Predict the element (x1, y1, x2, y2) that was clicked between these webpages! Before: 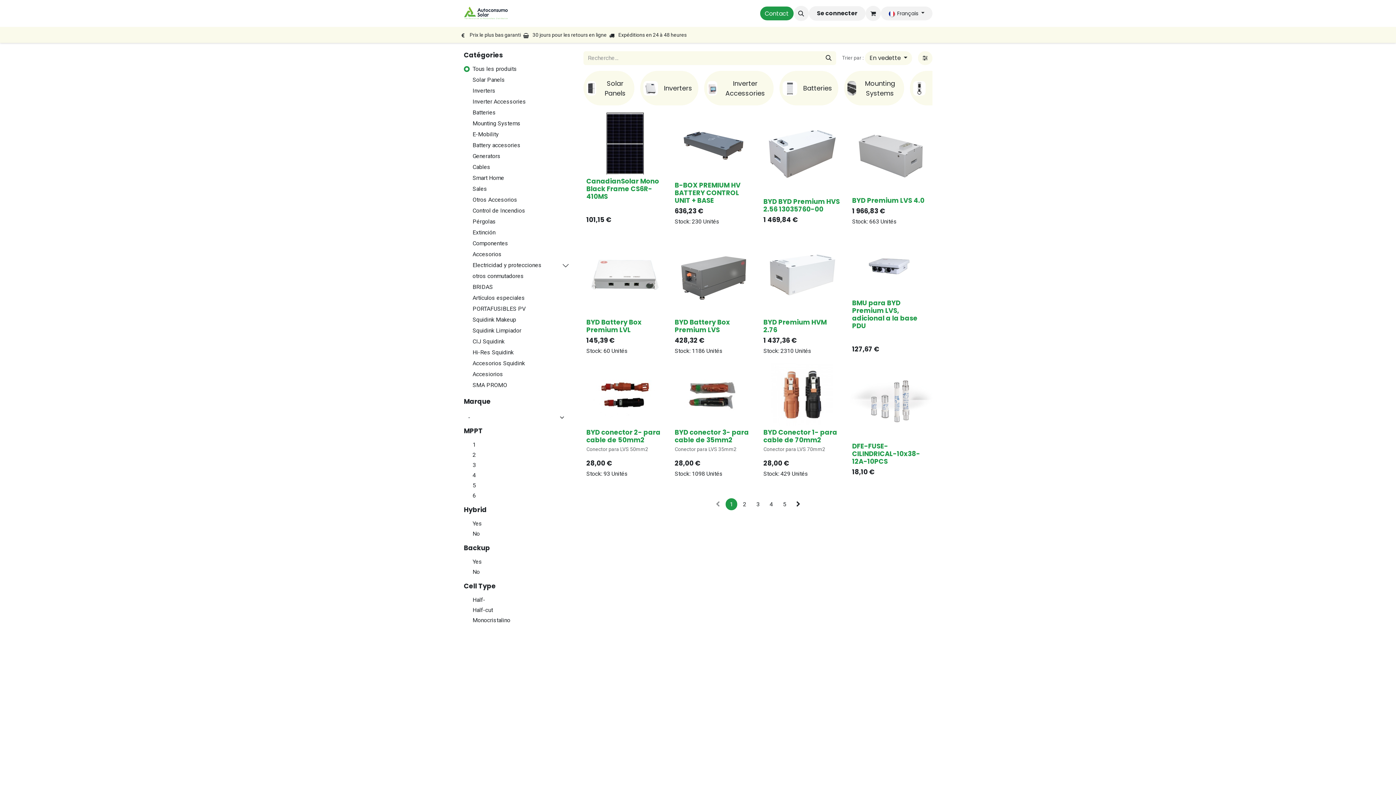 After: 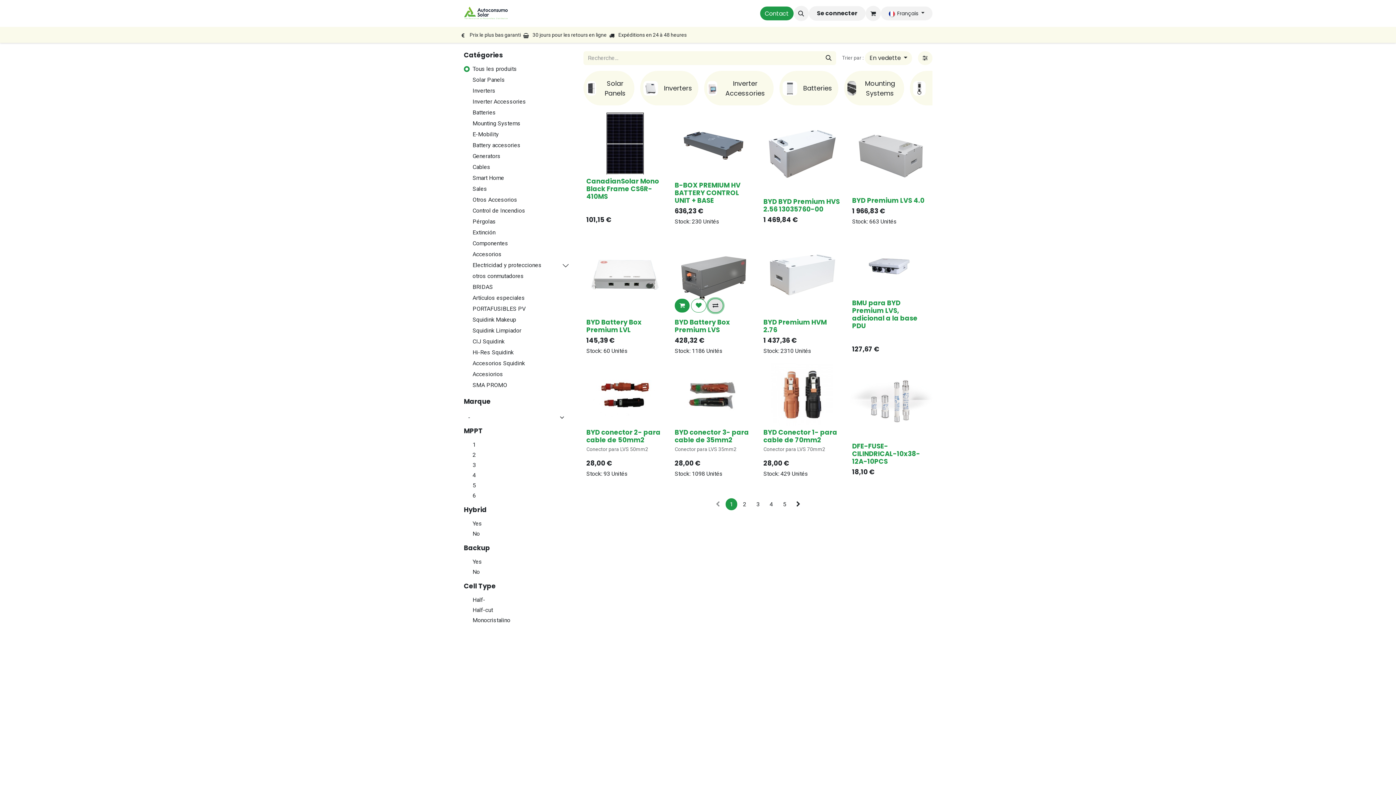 Action: bbox: (708, 298, 723, 312) label: Comparer